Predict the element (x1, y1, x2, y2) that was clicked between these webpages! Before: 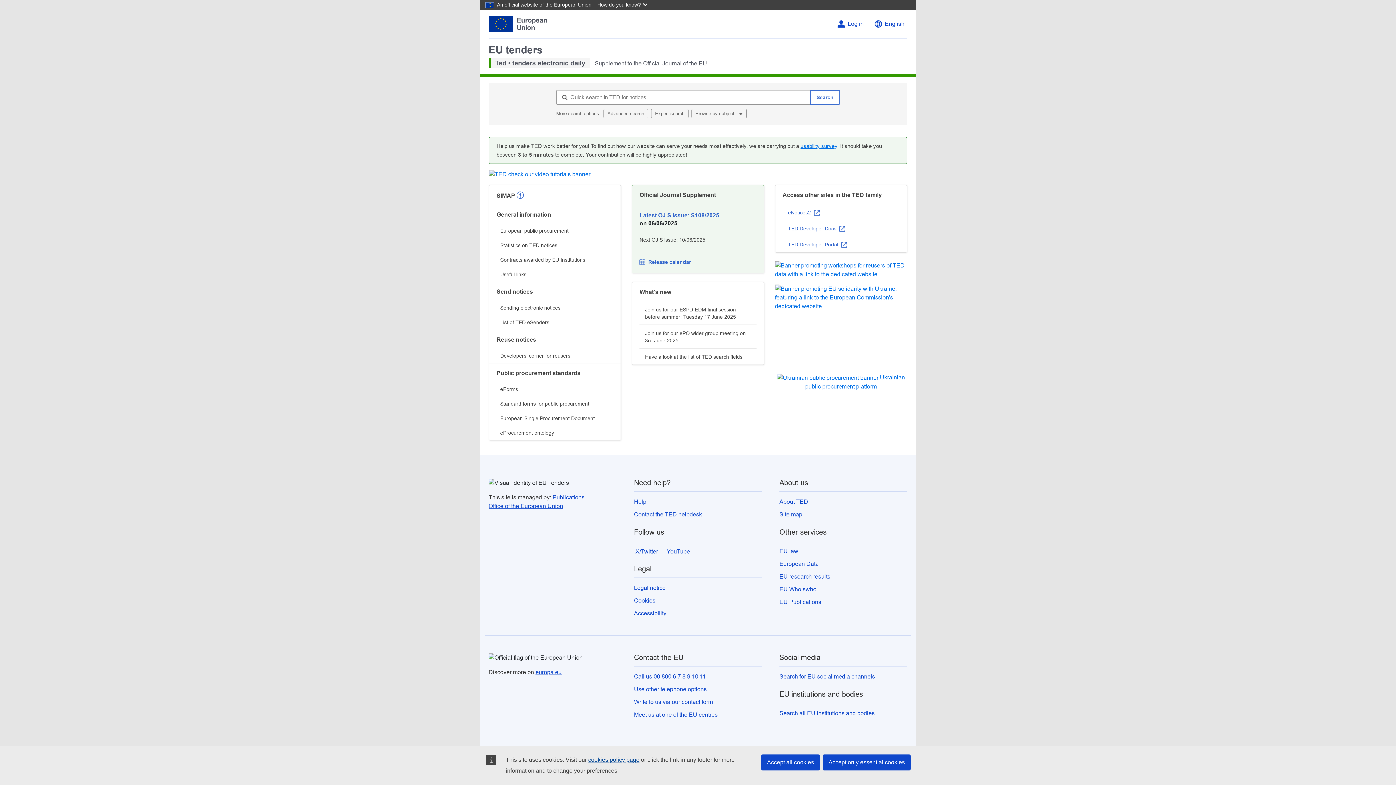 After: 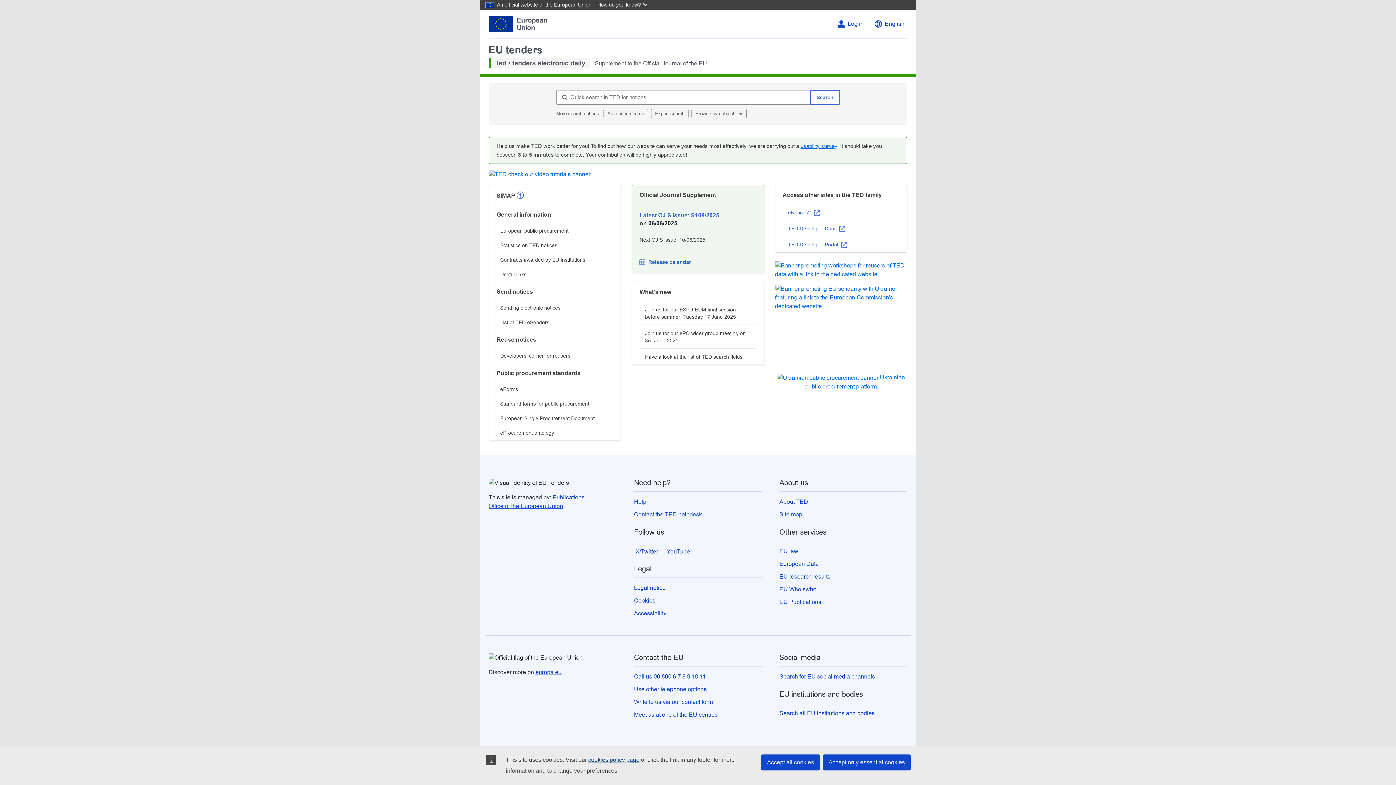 Action: label: EU tenders
Ted • tenders electronic daily Supplement to the Official Journal of the EU bbox: (488, 44, 707, 66)